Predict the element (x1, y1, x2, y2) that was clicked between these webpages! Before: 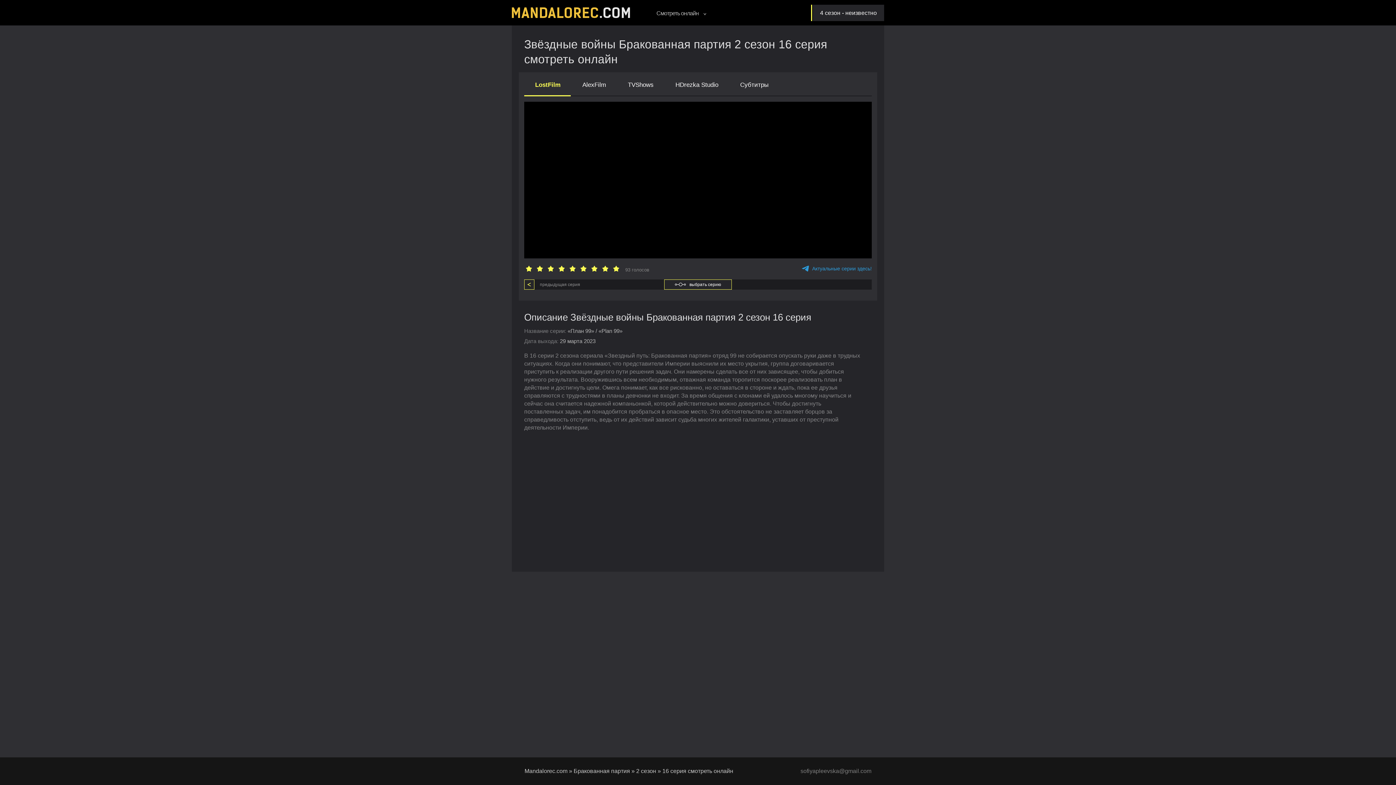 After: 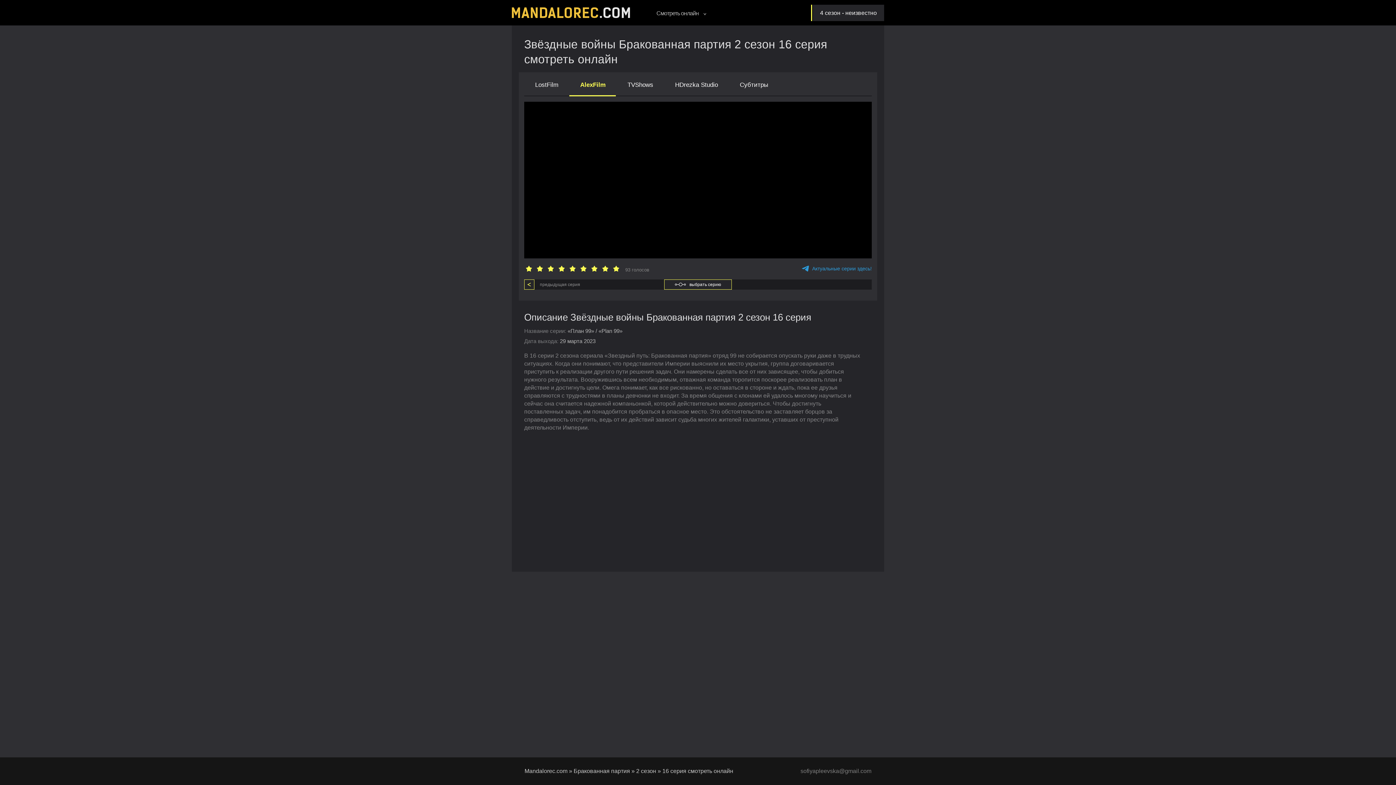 Action: label: AlexFilm bbox: (571, 77, 617, 96)